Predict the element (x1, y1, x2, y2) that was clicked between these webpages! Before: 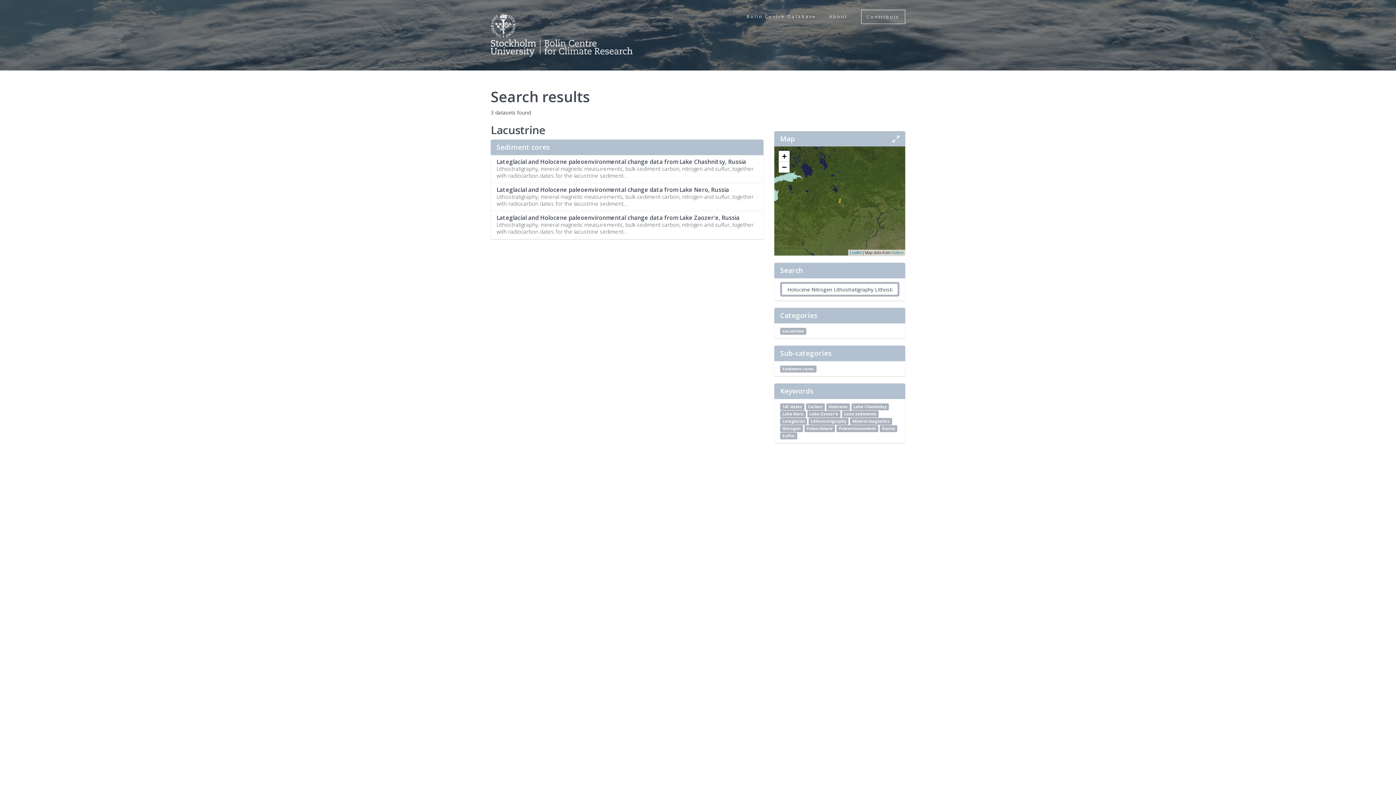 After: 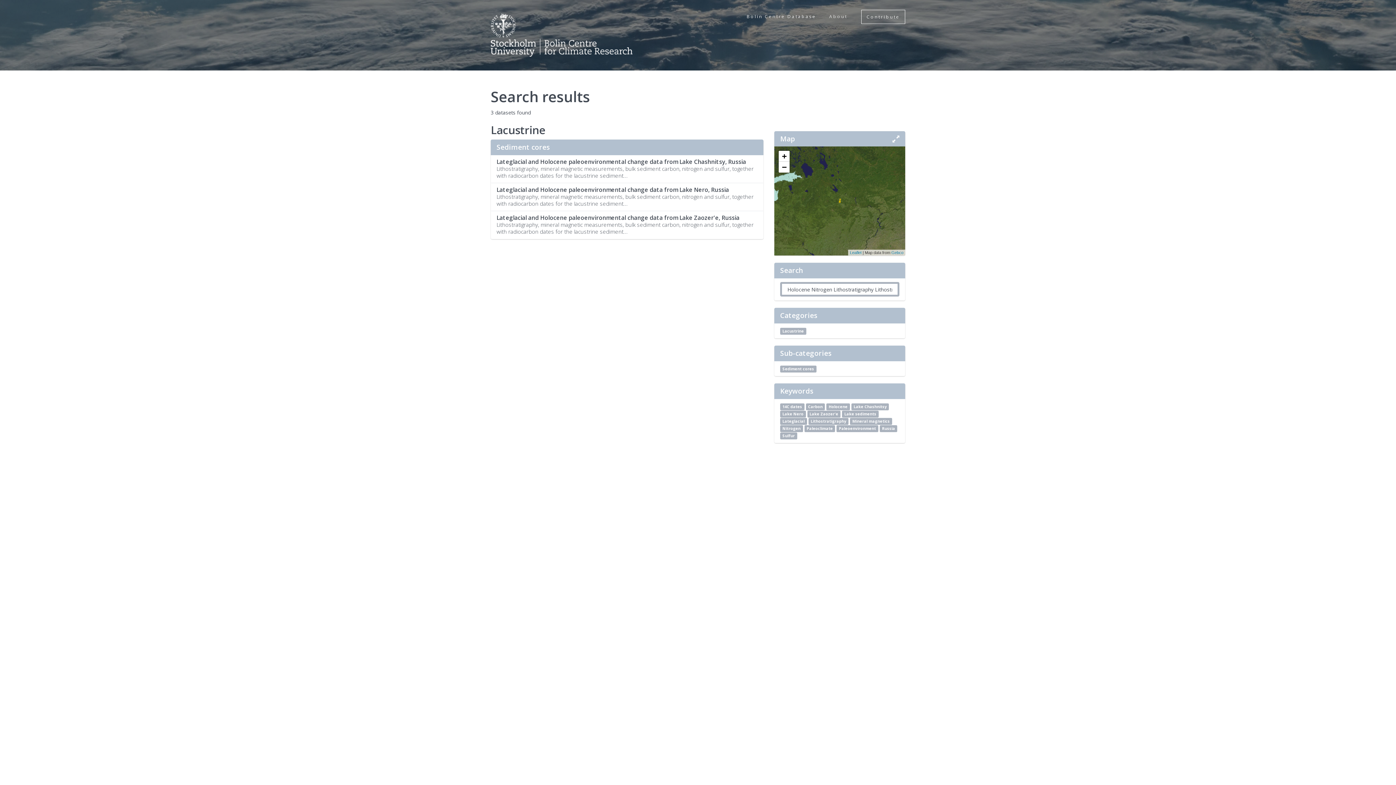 Action: bbox: (780, 327, 806, 334) label: Lacustrine